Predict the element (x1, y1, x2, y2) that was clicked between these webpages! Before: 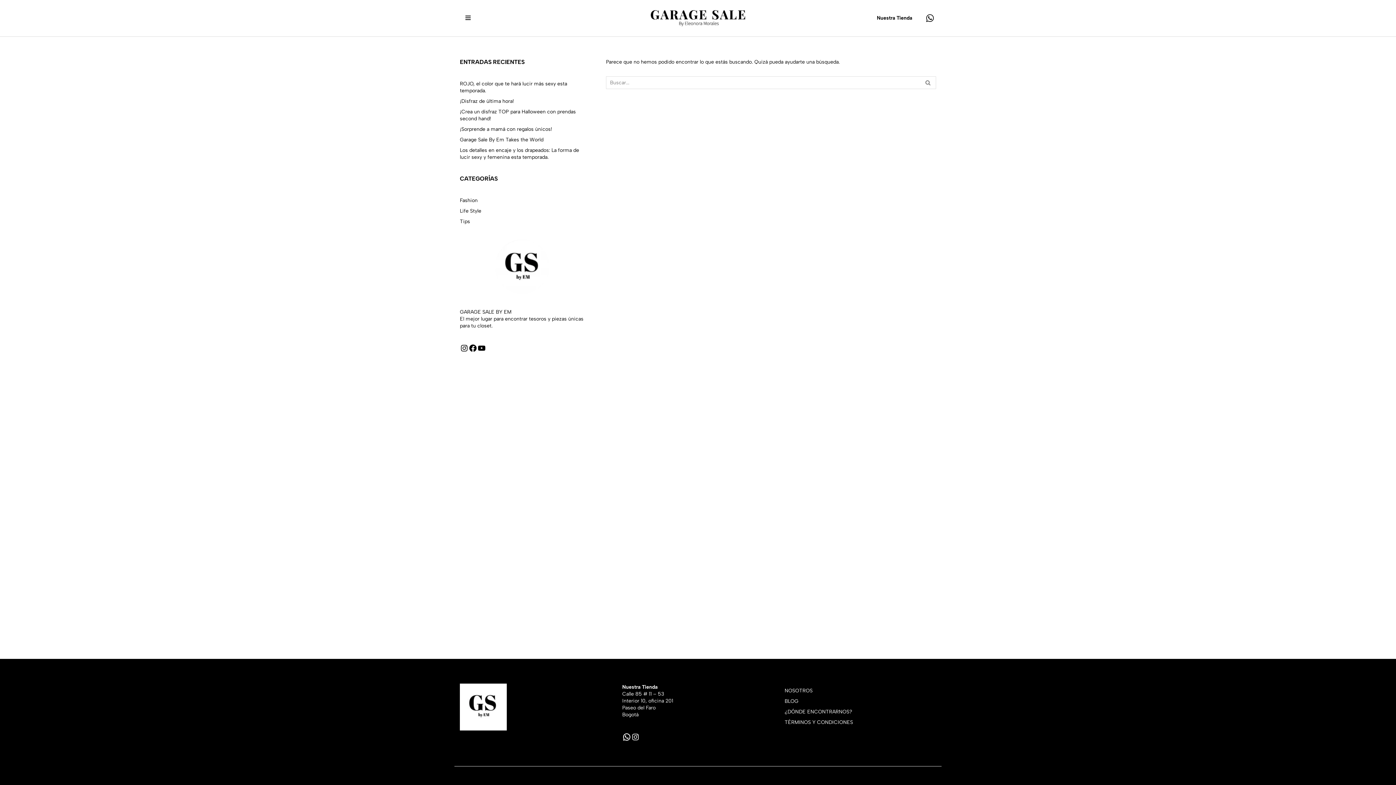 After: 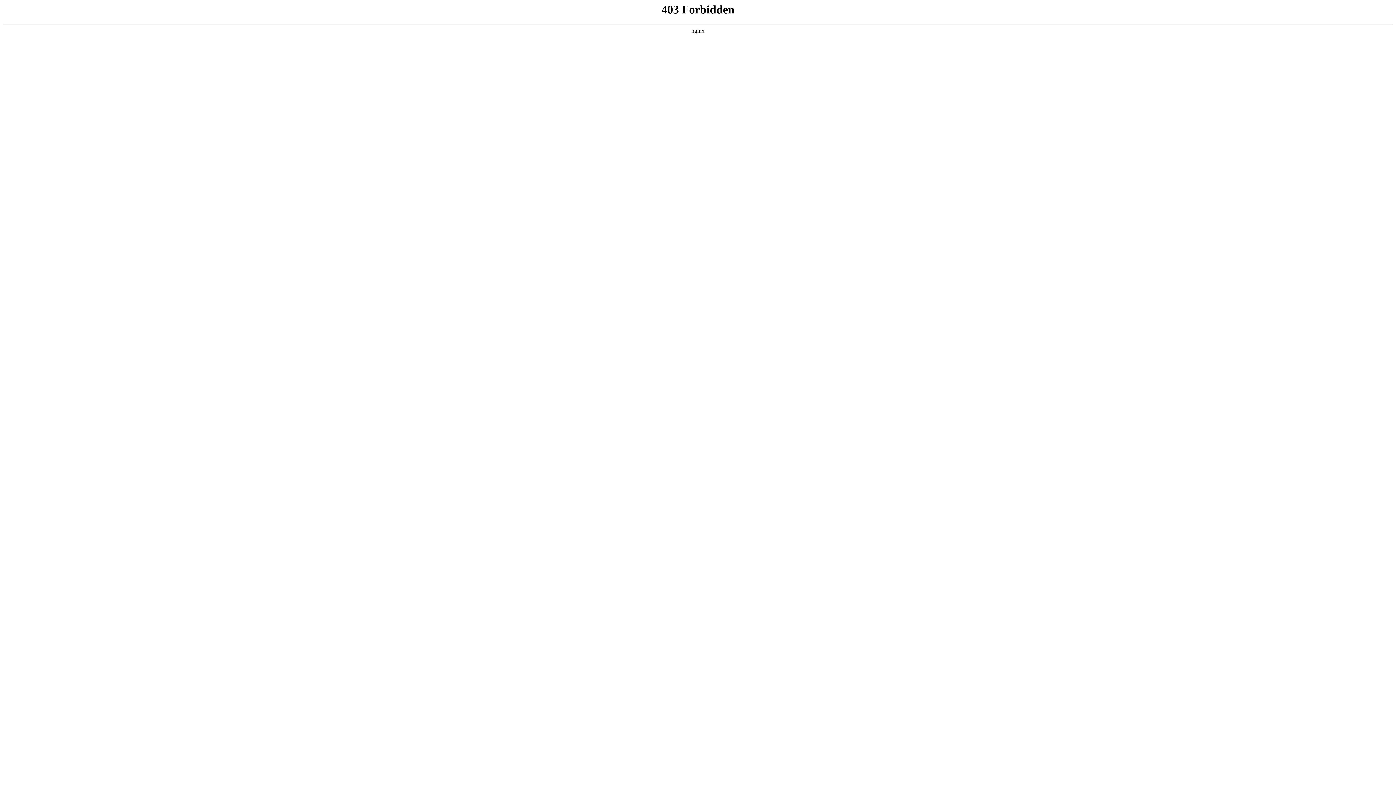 Action: bbox: (521, 773, 547, 779) label: WordPress